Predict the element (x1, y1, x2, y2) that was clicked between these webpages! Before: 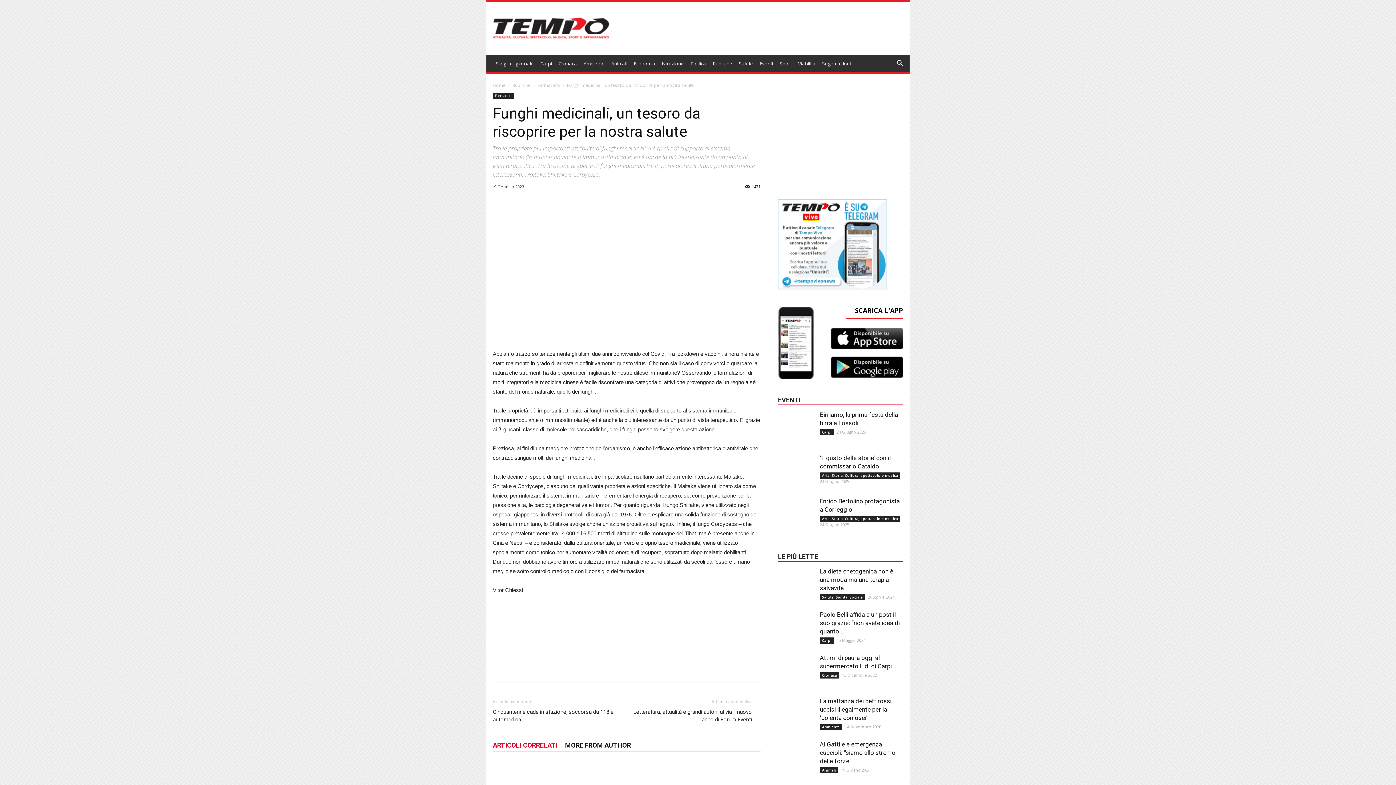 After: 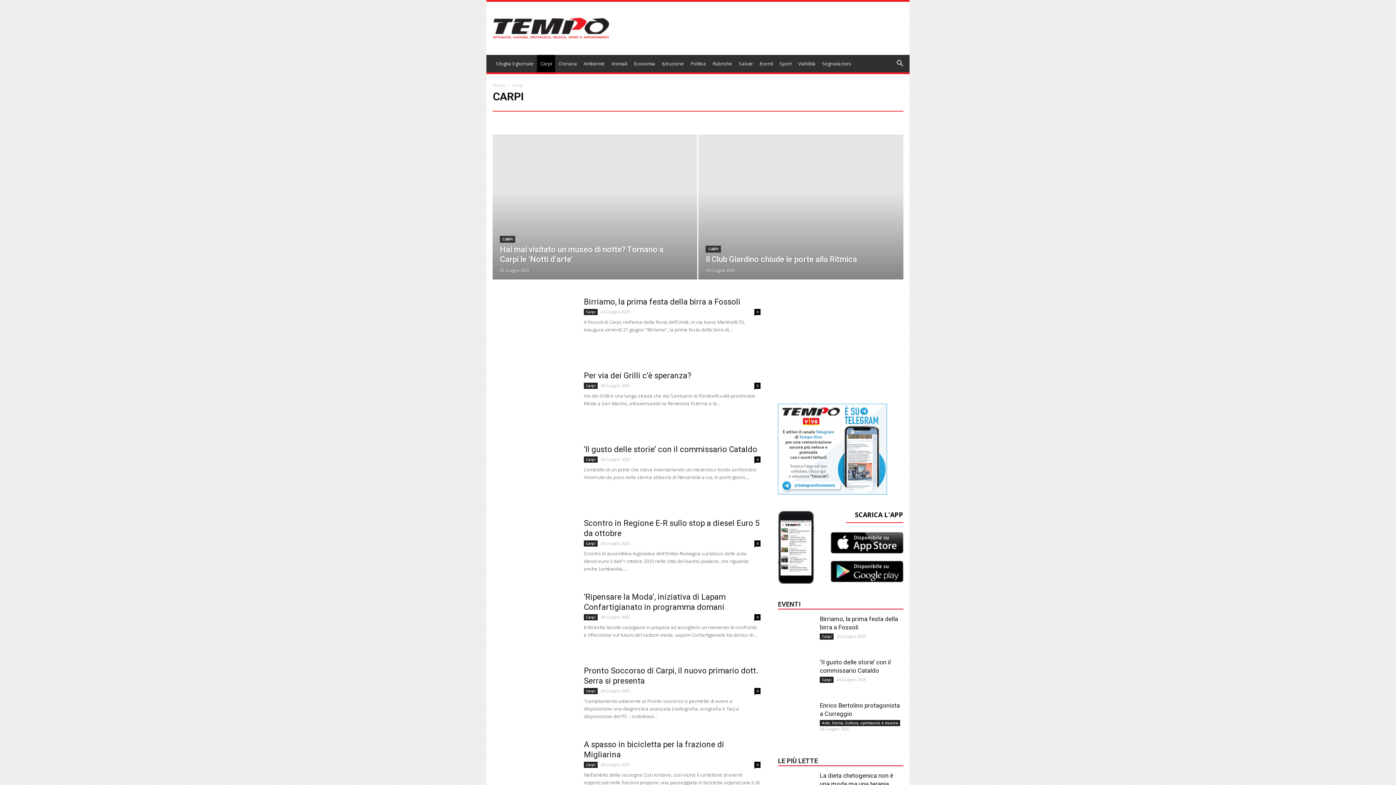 Action: bbox: (537, 54, 555, 72) label: Carpi